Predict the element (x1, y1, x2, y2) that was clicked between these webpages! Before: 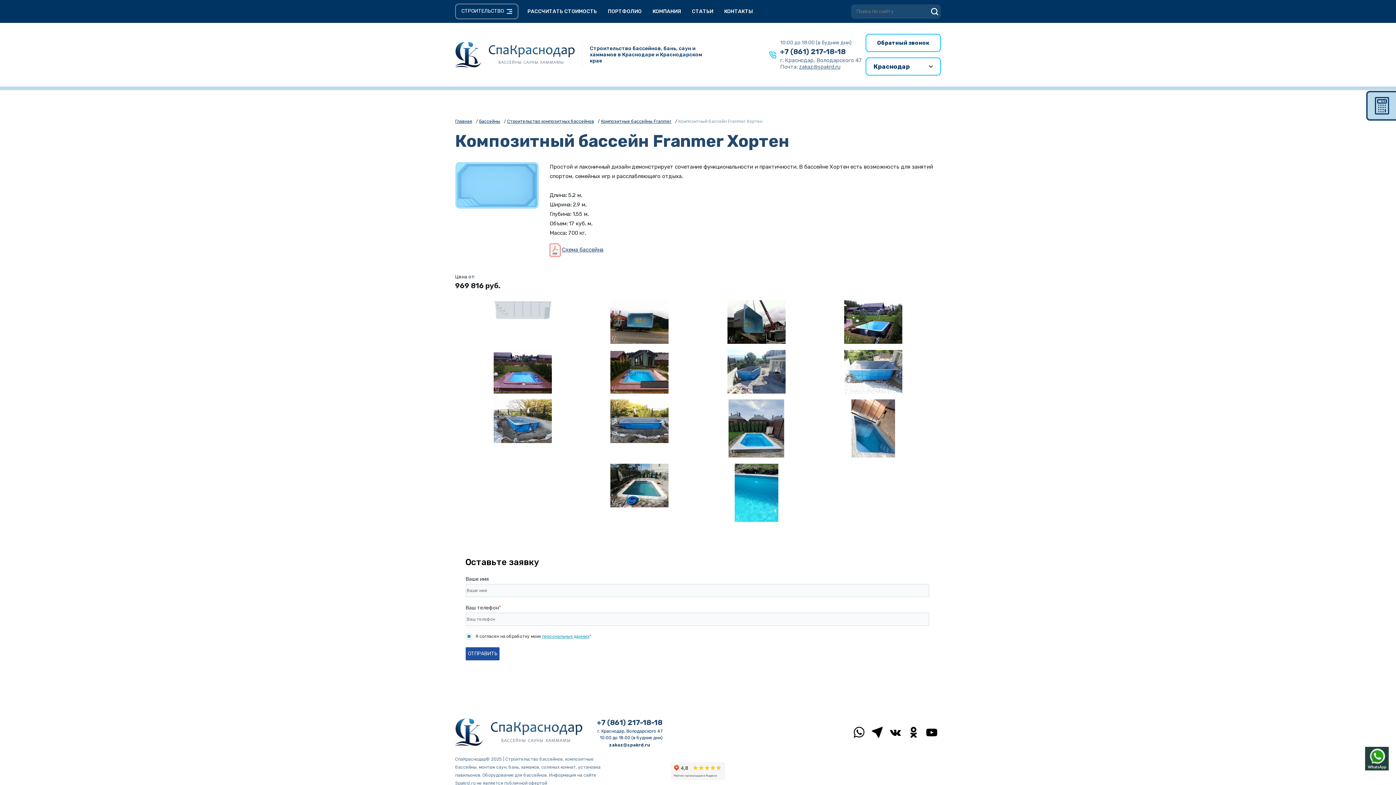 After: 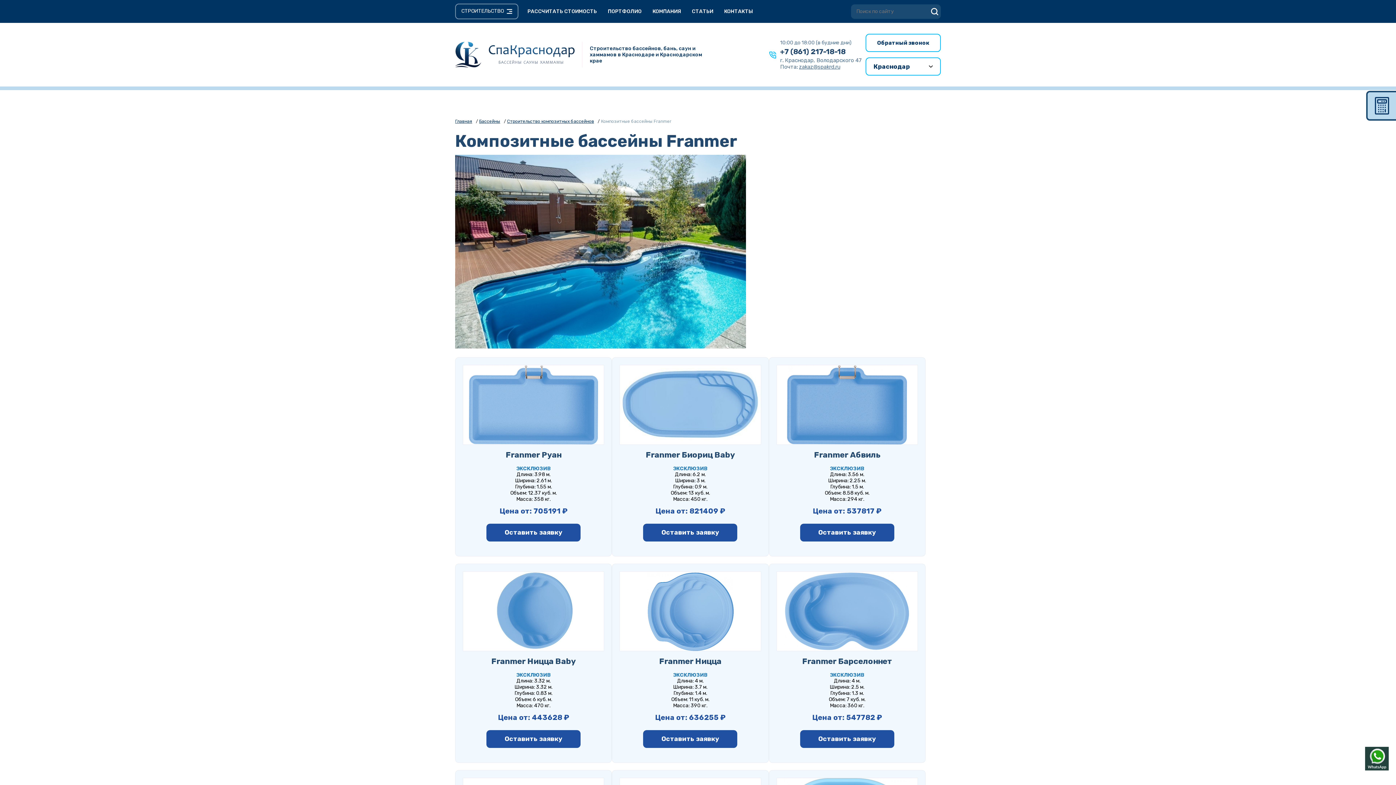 Action: label: Композитные бассейны Franmer bbox: (601, 118, 671, 124)